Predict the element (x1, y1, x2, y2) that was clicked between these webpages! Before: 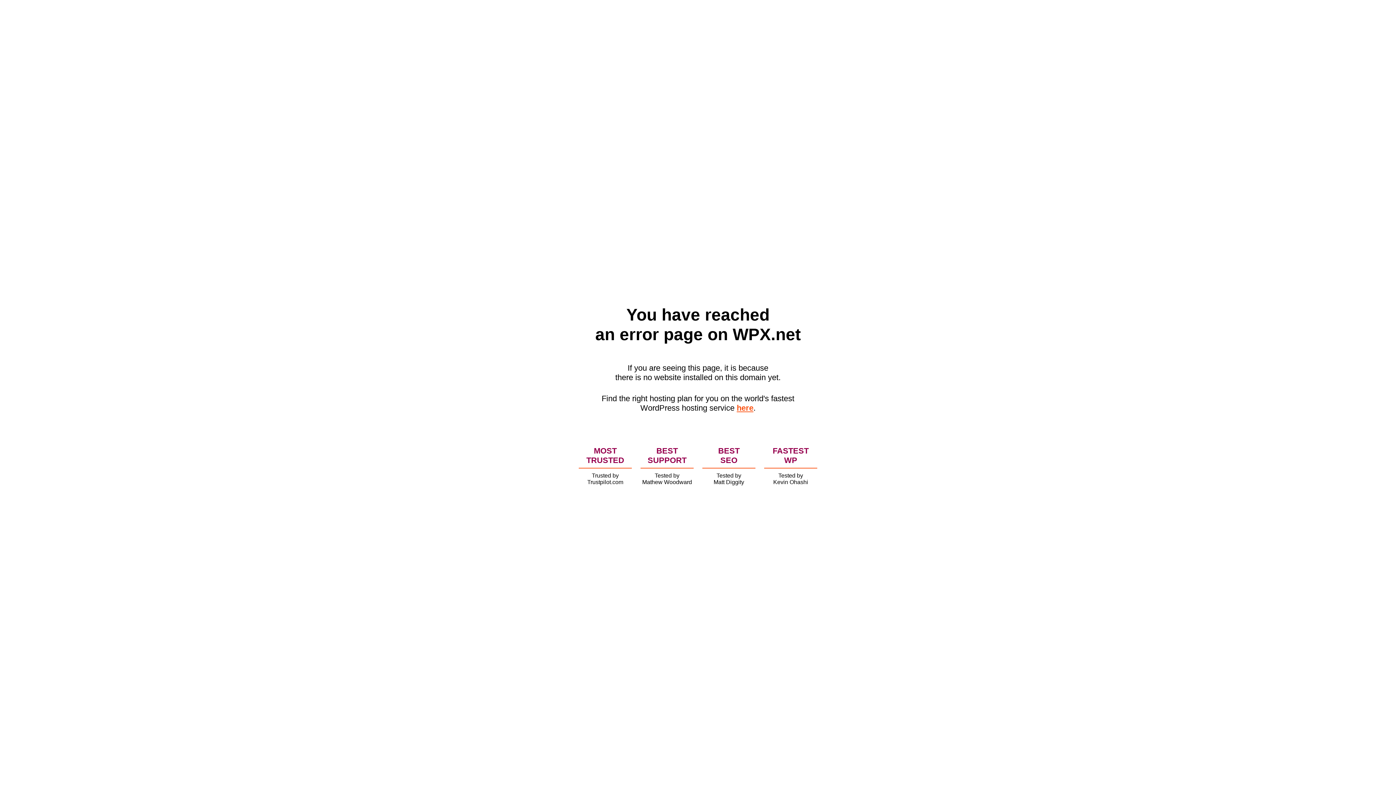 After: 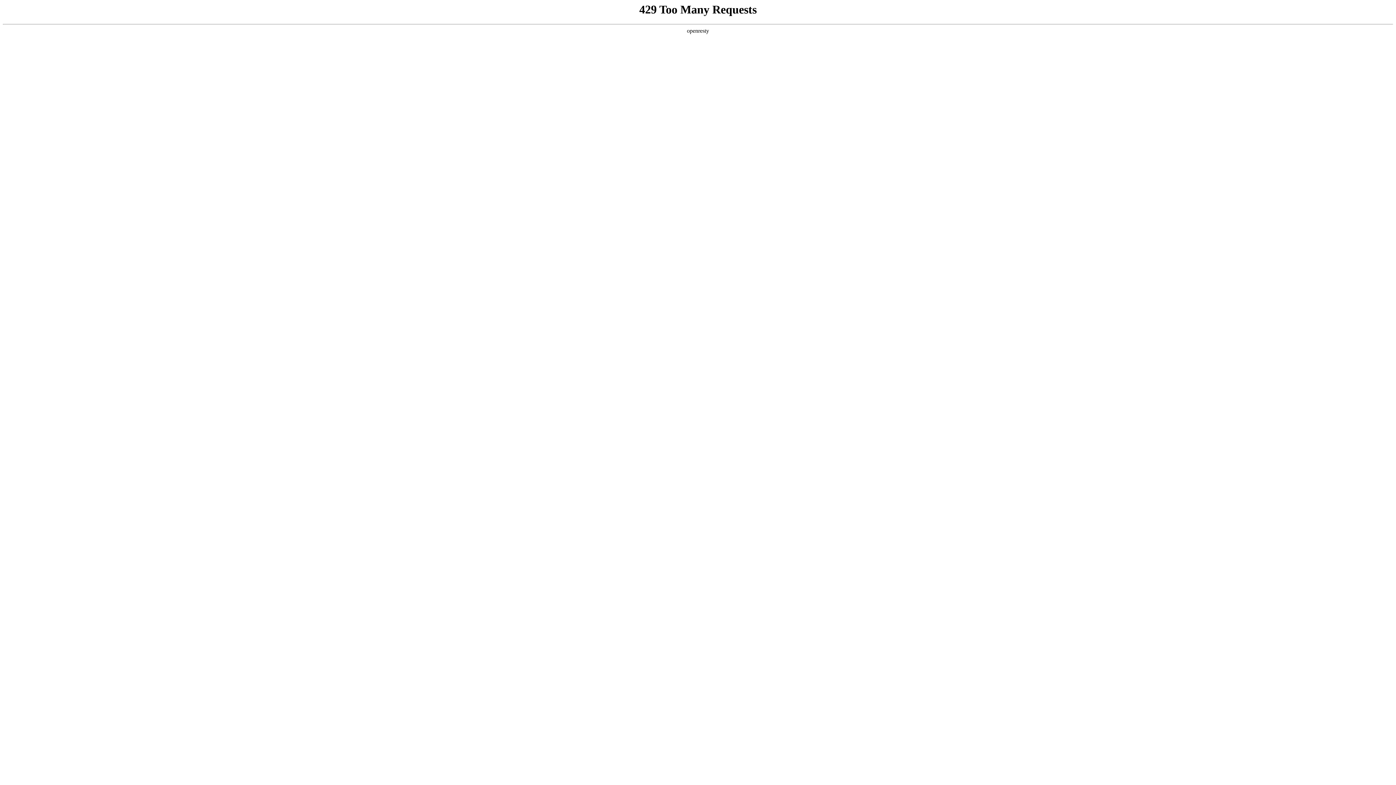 Action: label: here bbox: (736, 403, 753, 412)